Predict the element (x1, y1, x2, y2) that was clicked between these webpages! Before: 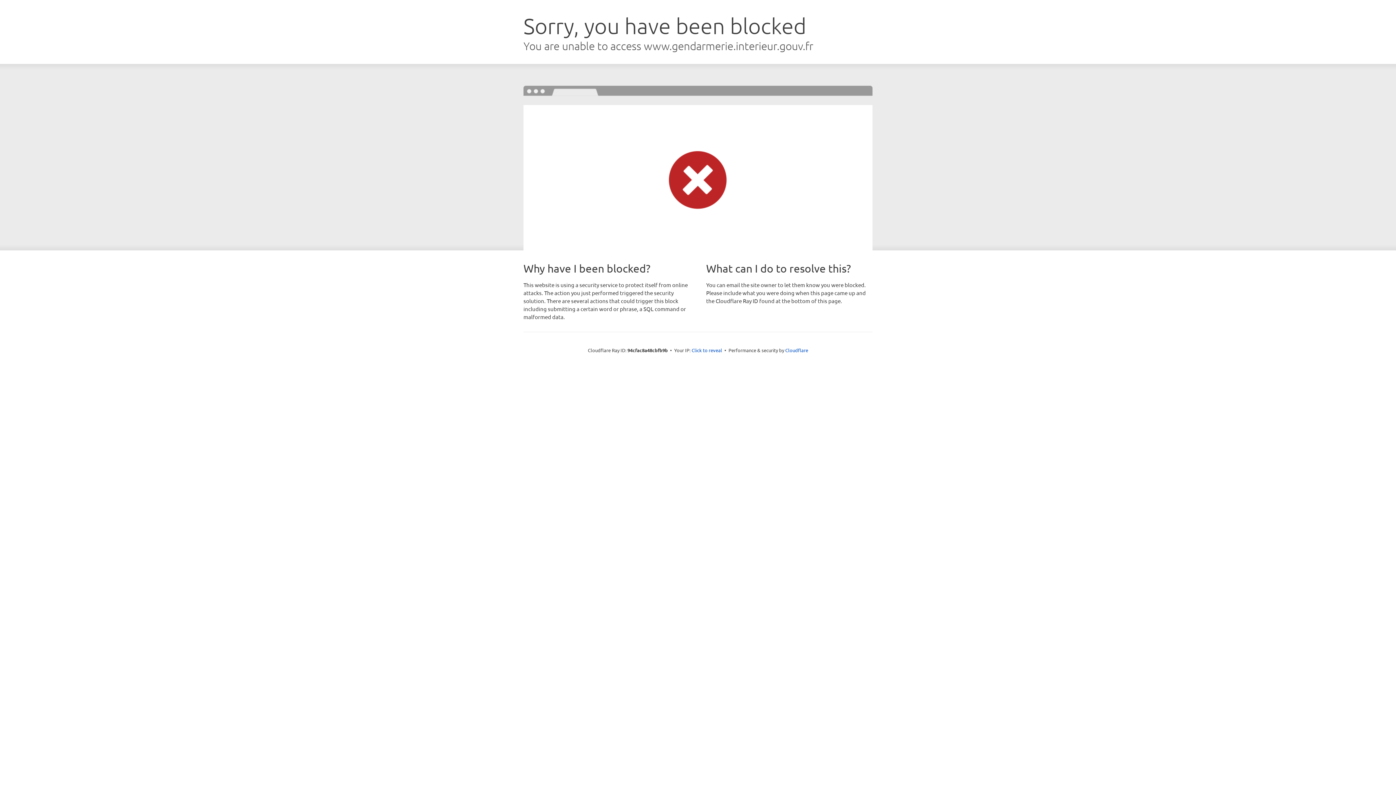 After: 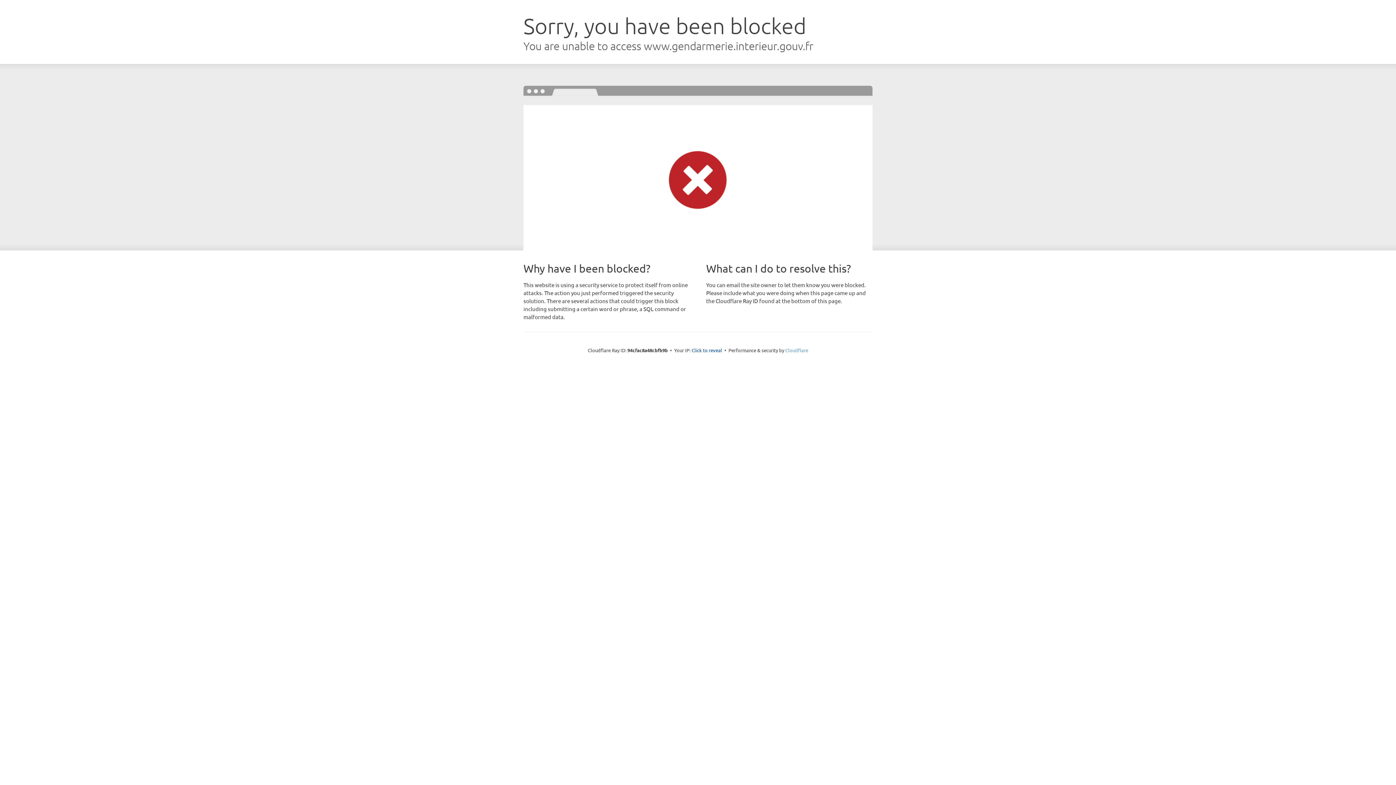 Action: bbox: (785, 347, 808, 353) label: Cloudflare